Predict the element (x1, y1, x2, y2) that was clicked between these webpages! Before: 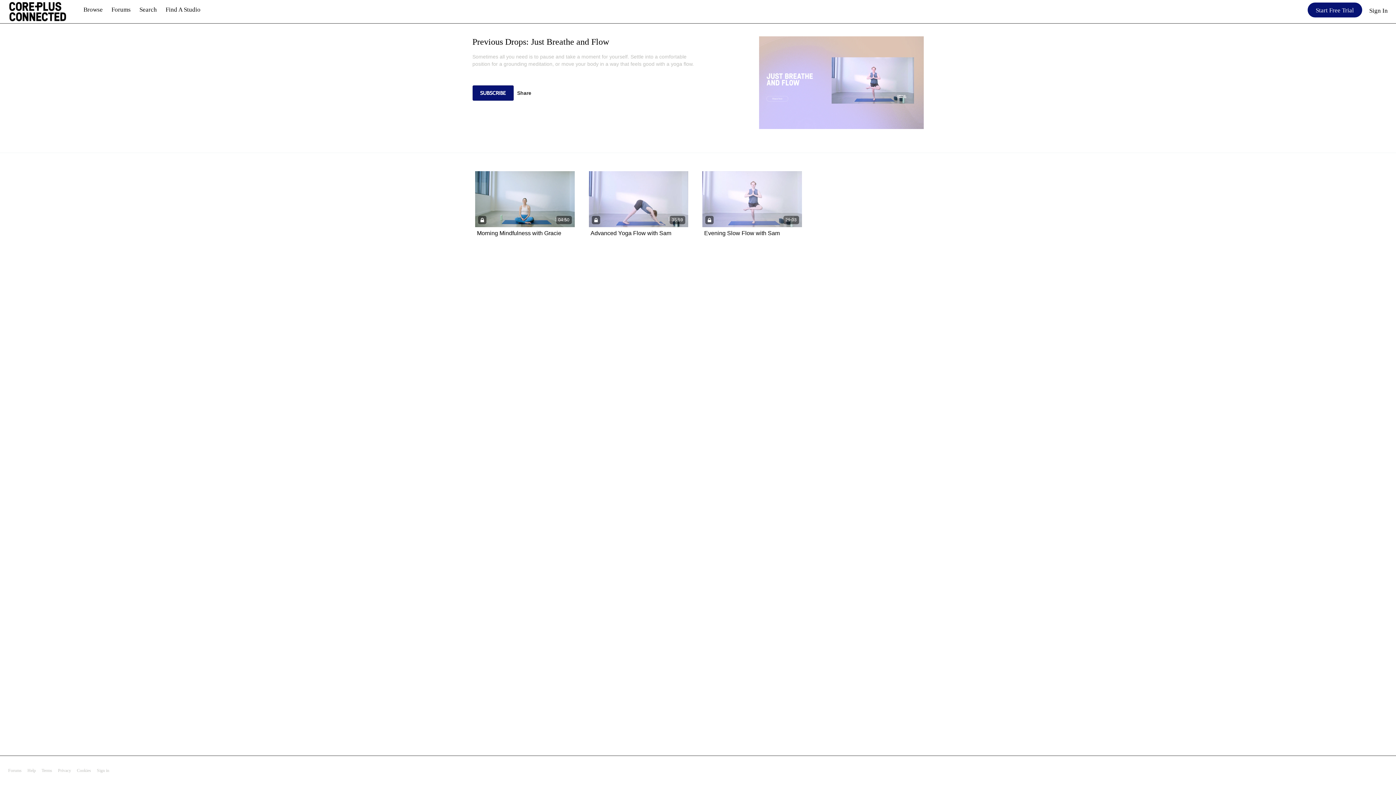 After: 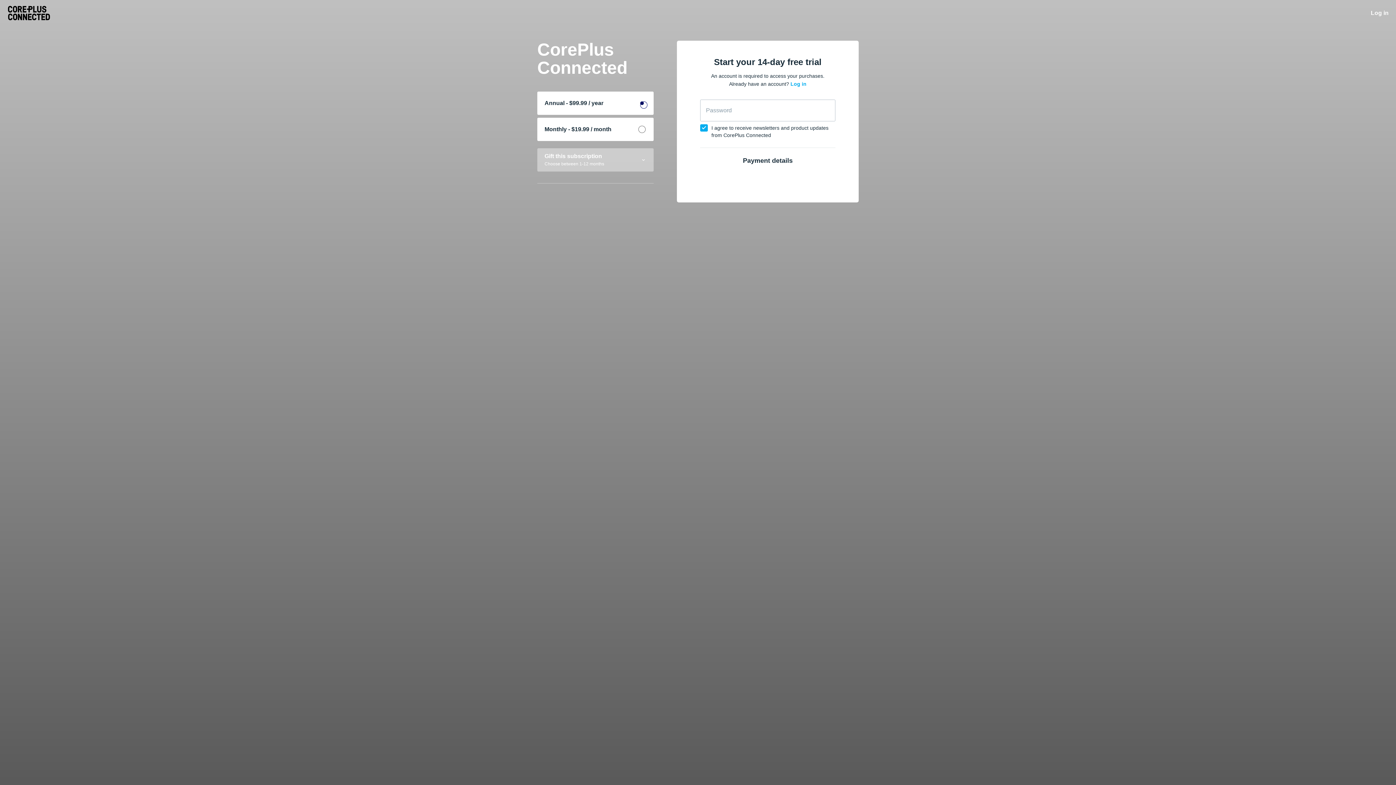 Action: label: SUBSCRIBE bbox: (472, 85, 513, 100)